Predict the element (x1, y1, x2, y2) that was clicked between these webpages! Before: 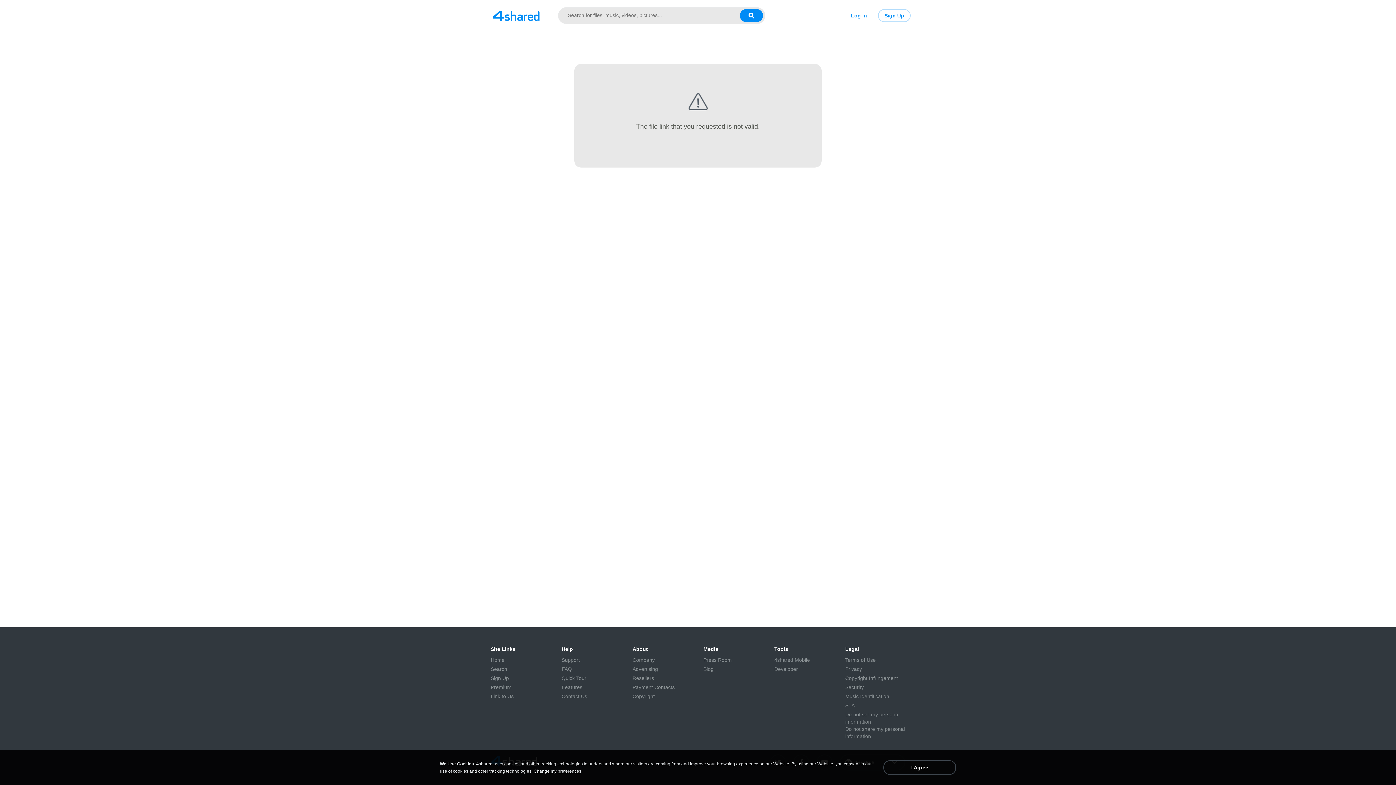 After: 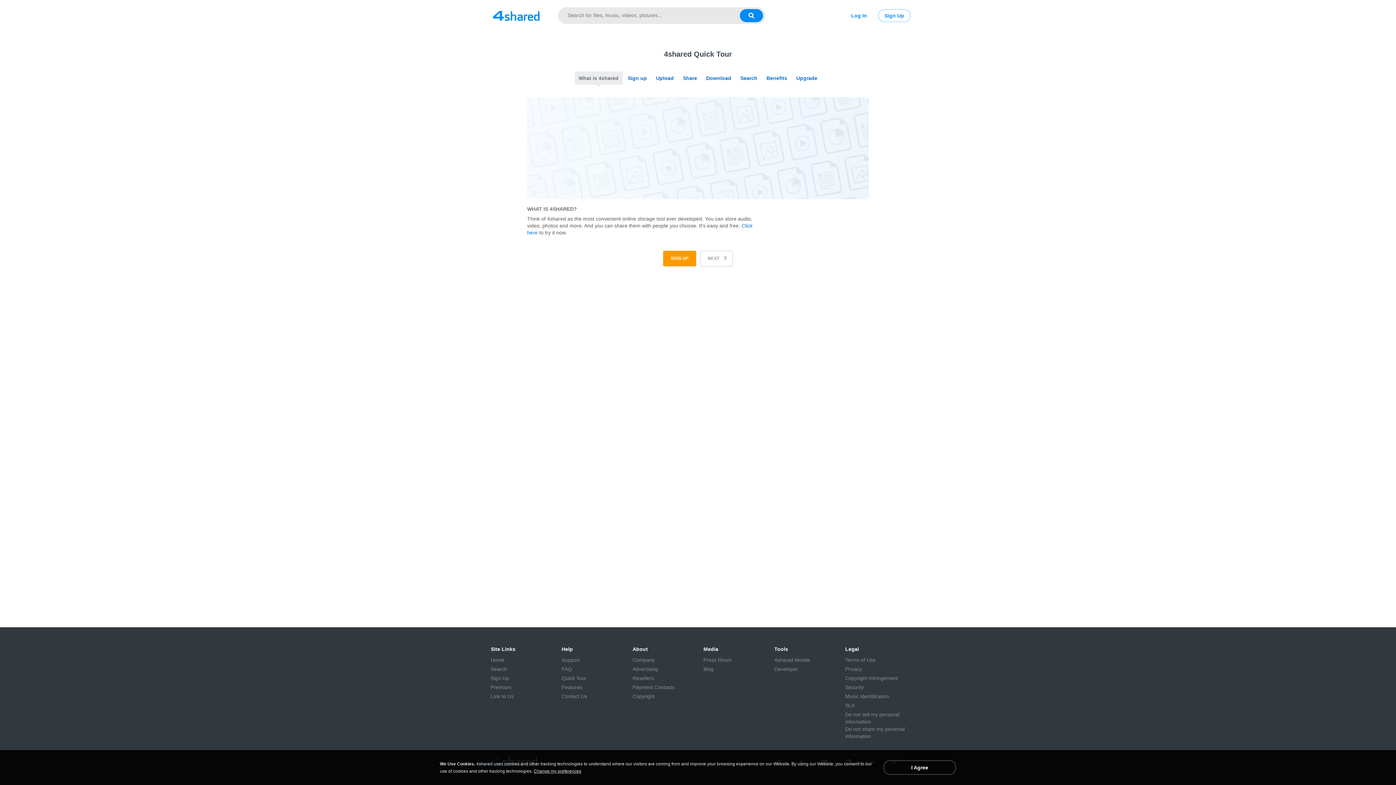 Action: label: Quick Tour bbox: (561, 674, 586, 682)